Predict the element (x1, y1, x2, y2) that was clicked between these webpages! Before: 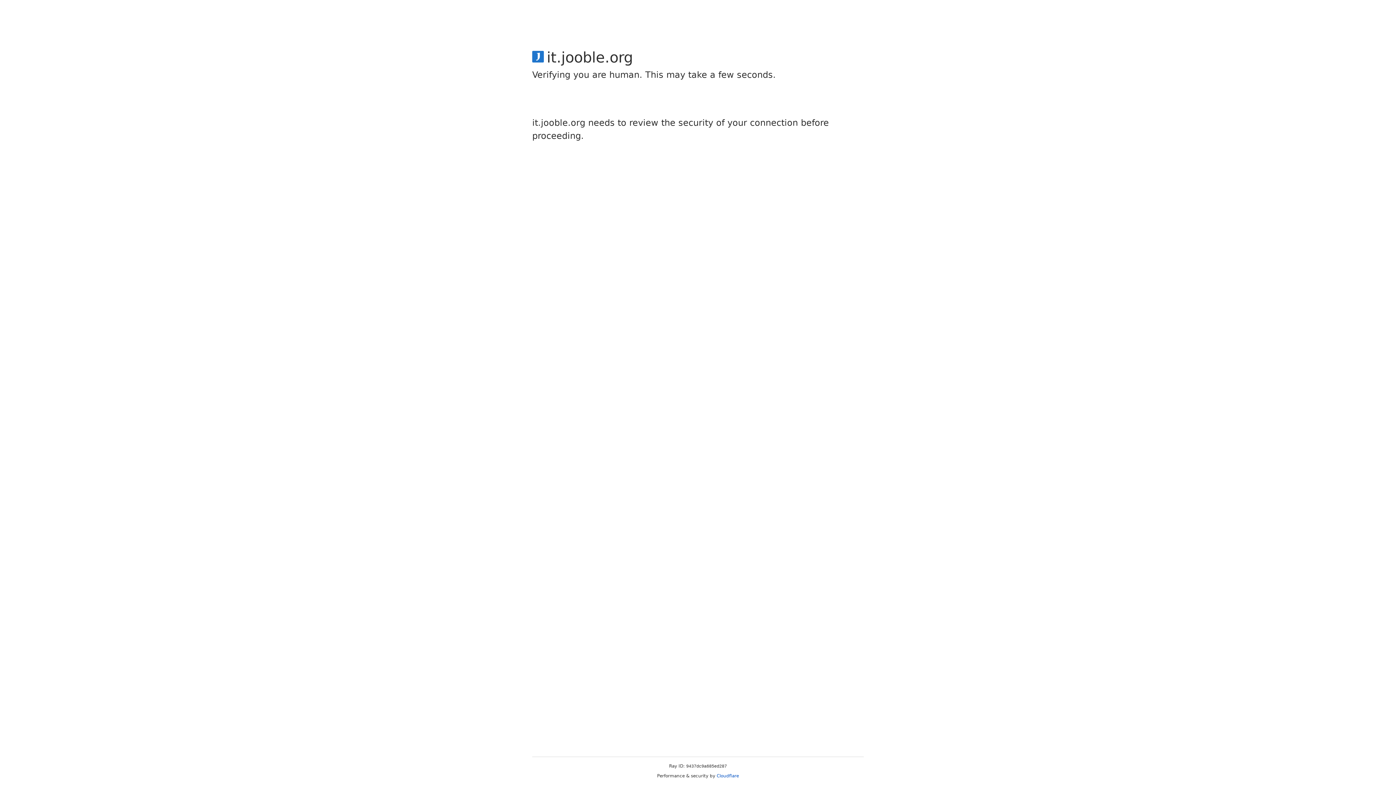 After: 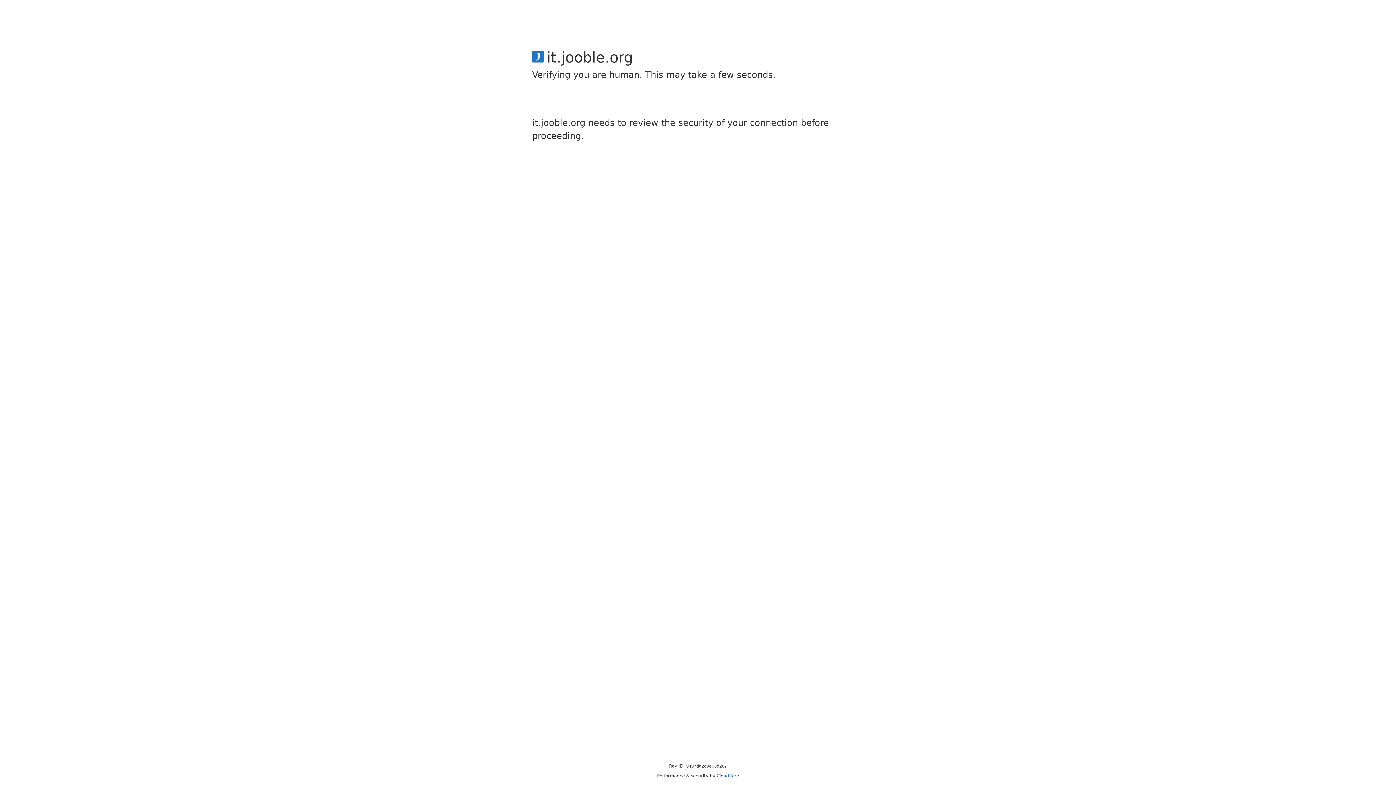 Action: bbox: (716, 773, 739, 778) label: Cloudflare